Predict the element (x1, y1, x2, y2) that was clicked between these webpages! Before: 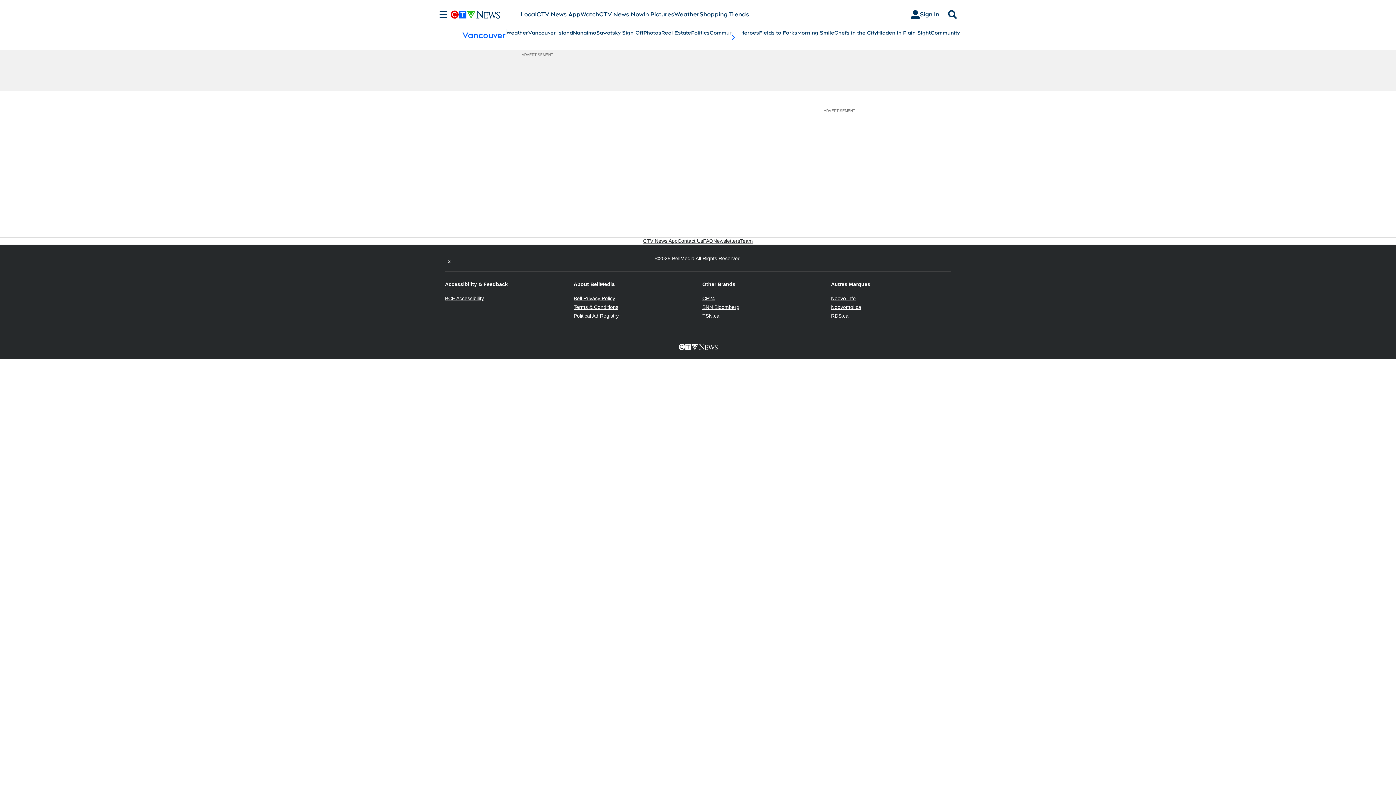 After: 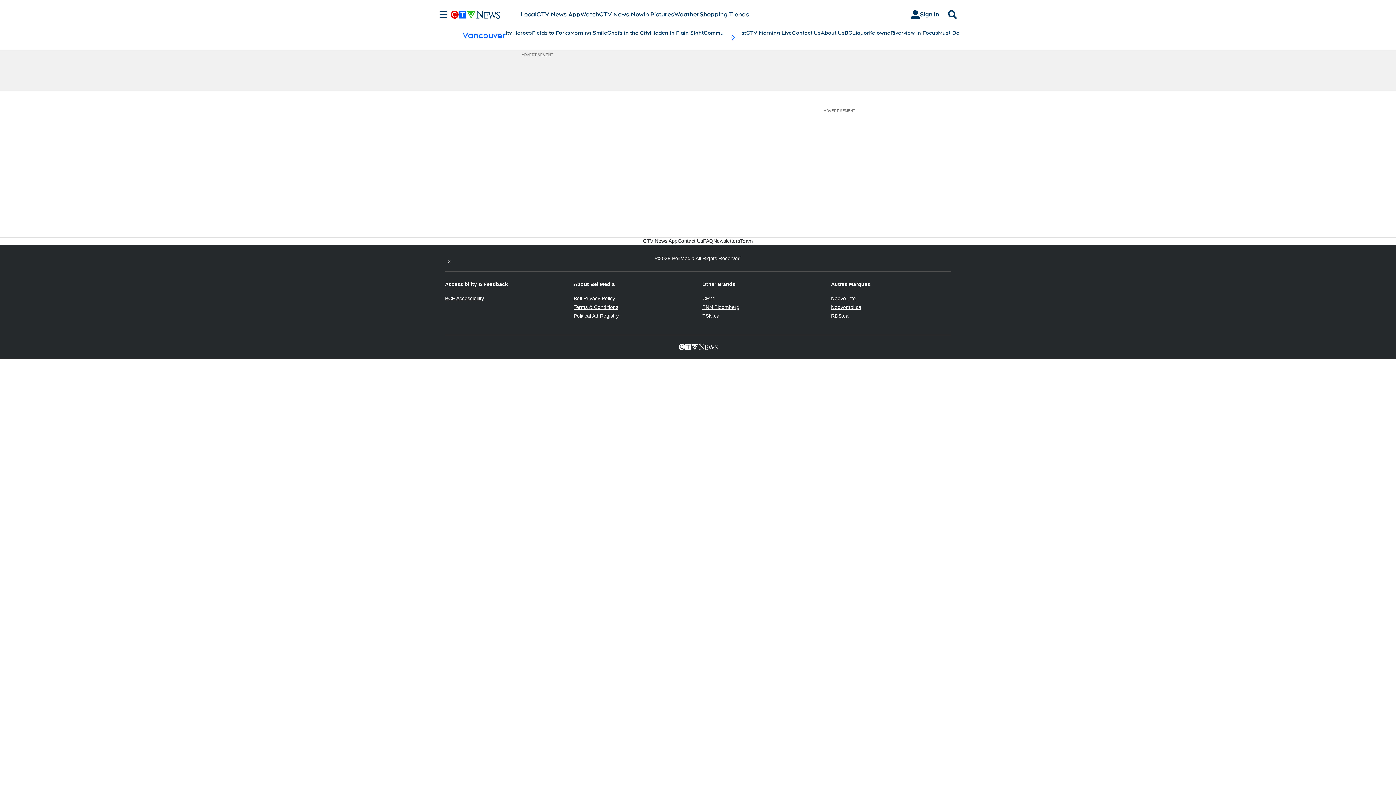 Action: bbox: (724, 29, 741, 45) label: scroll-pane.scrollLeft